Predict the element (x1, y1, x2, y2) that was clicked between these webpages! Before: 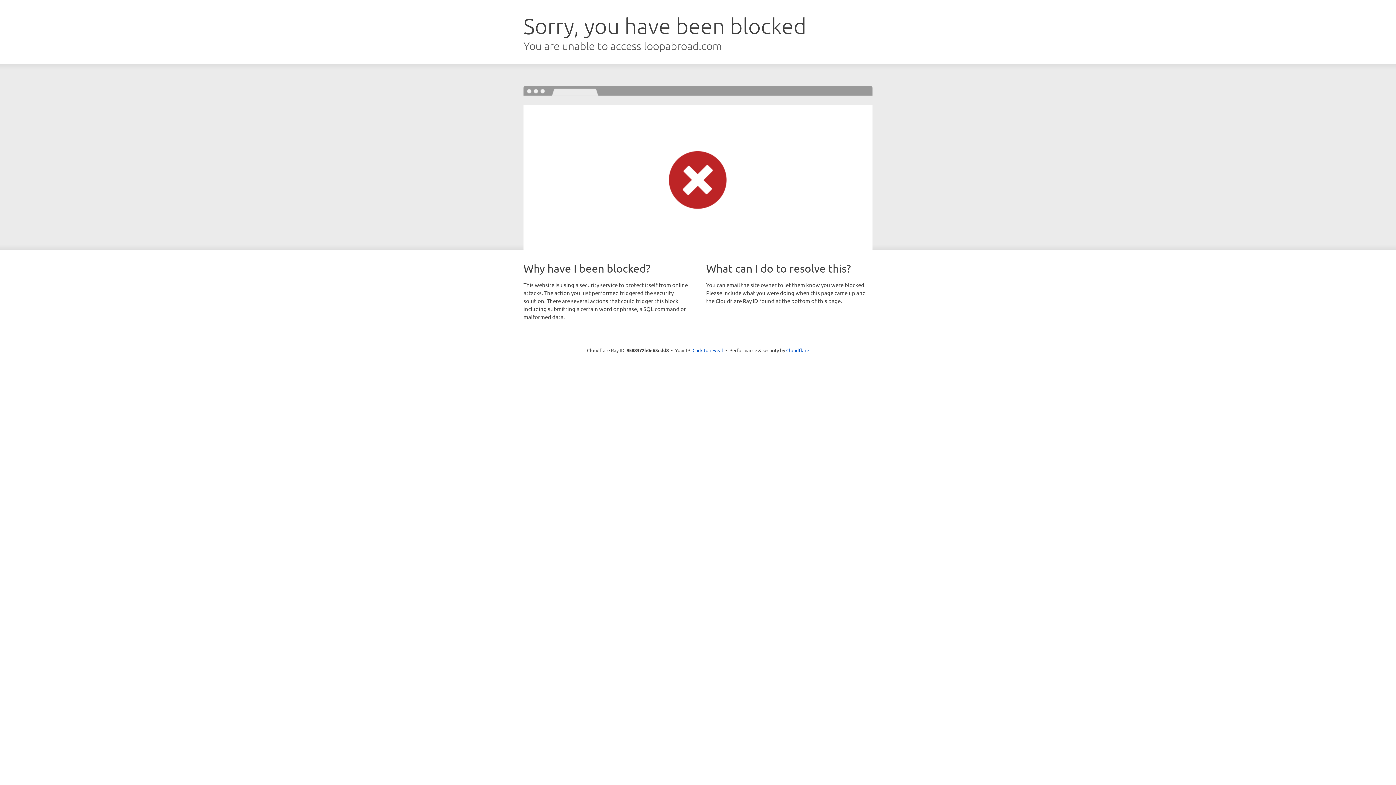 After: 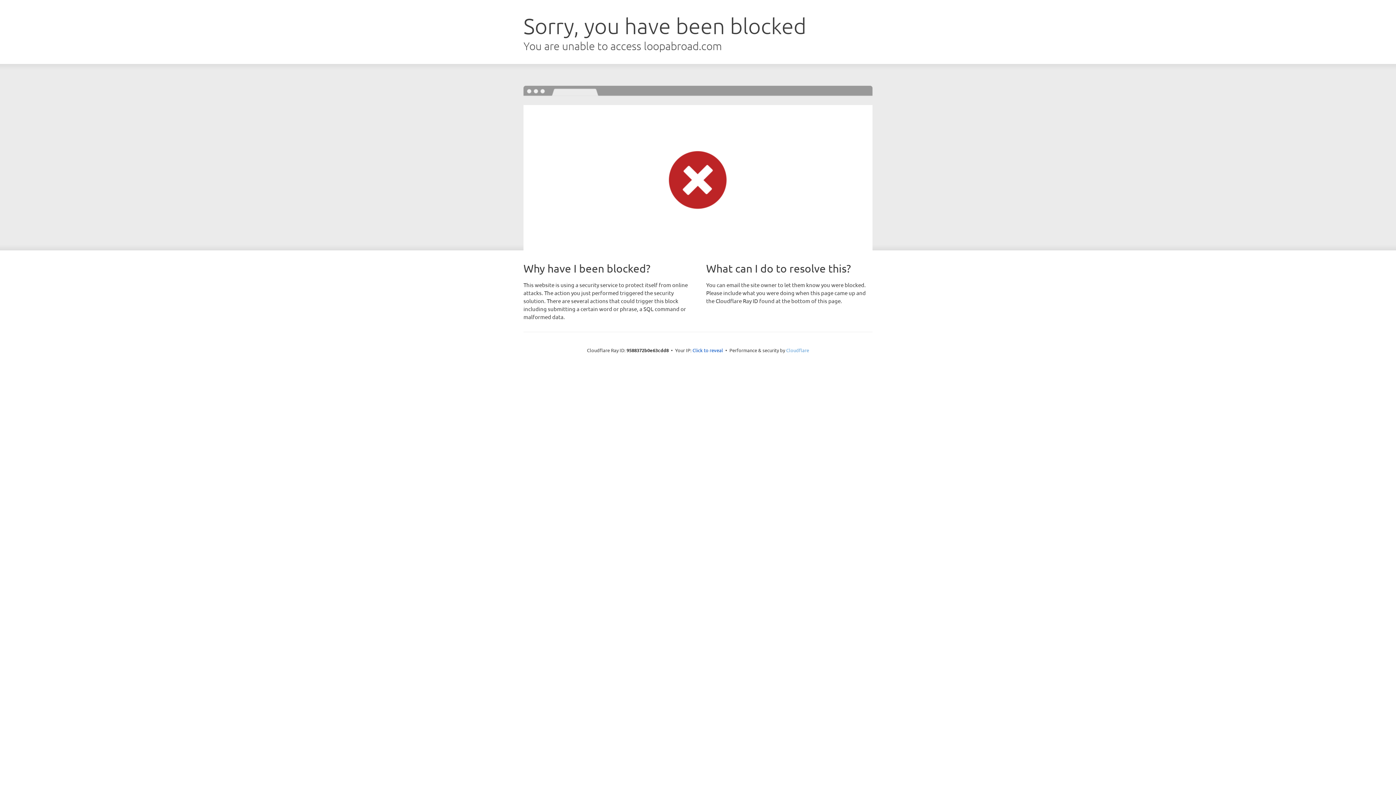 Action: label: Cloudflare bbox: (786, 347, 809, 353)